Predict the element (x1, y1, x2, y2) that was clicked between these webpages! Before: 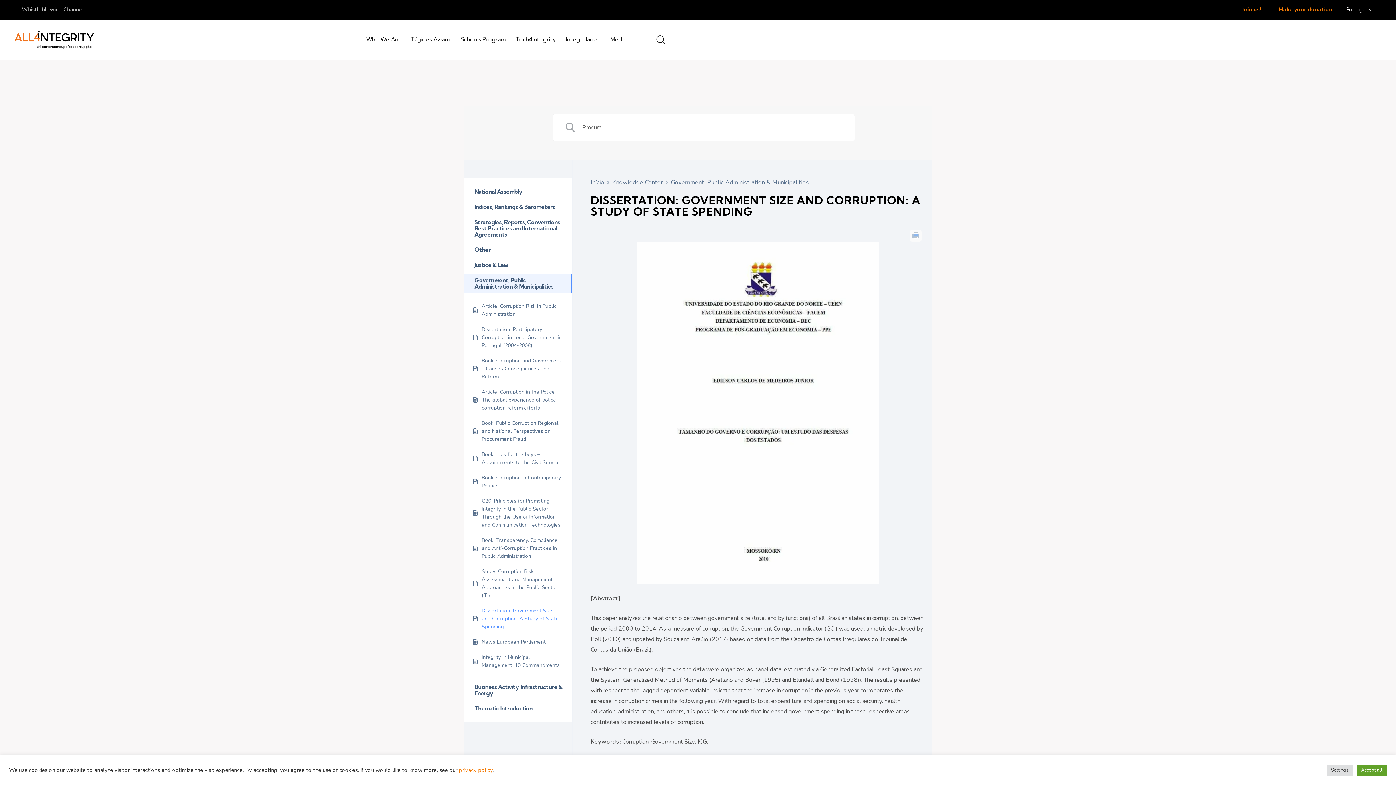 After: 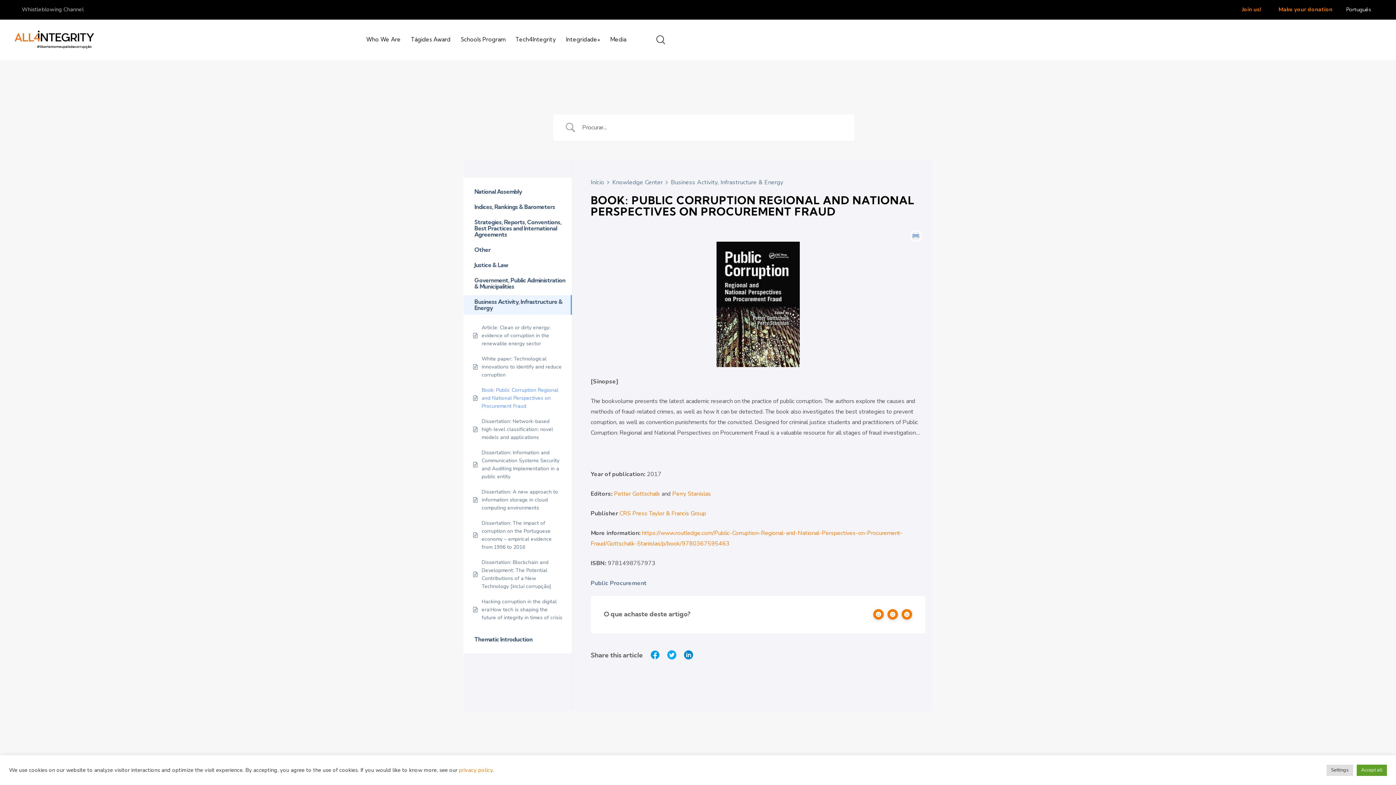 Action: bbox: (481, 419, 562, 443) label: Book: Public Corruption Regional and National Perspectives on Procurement Fraud